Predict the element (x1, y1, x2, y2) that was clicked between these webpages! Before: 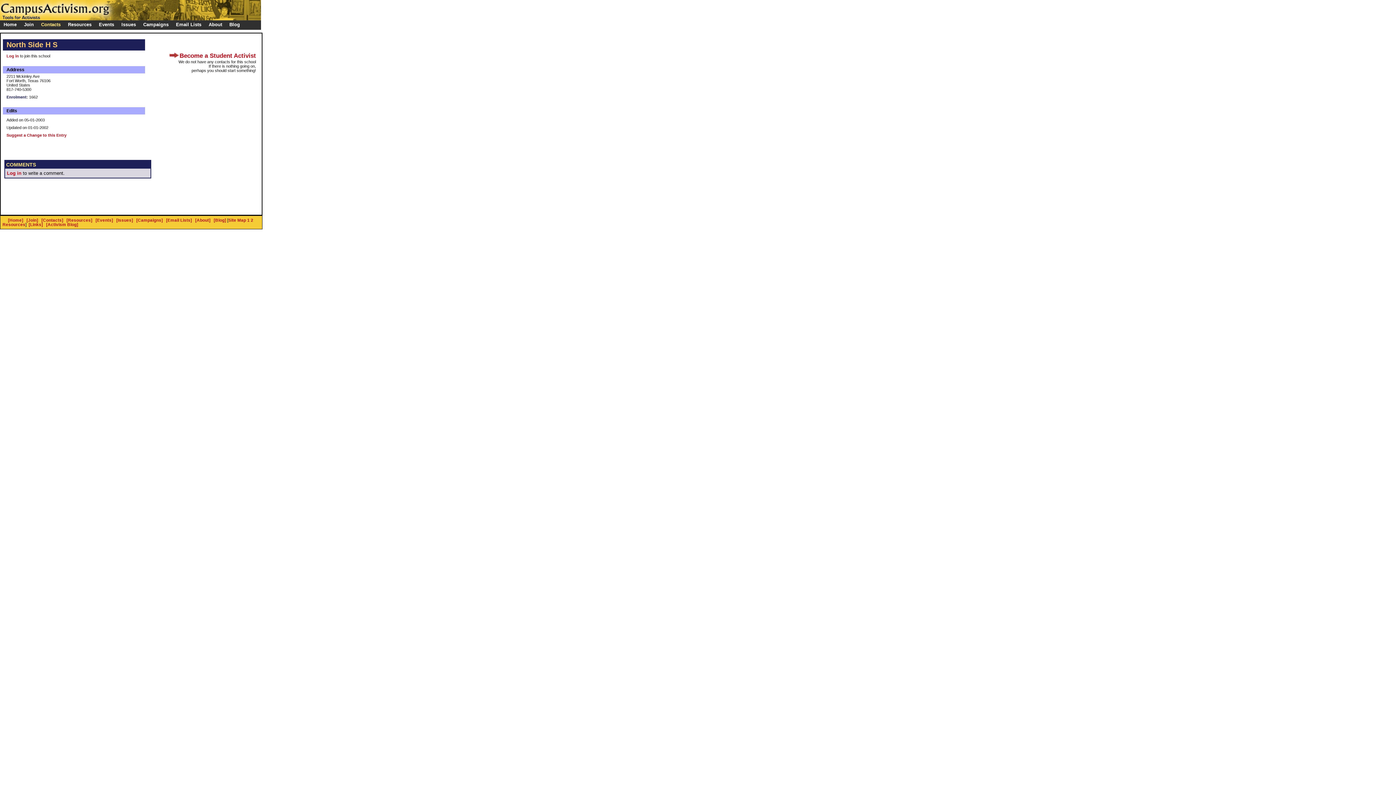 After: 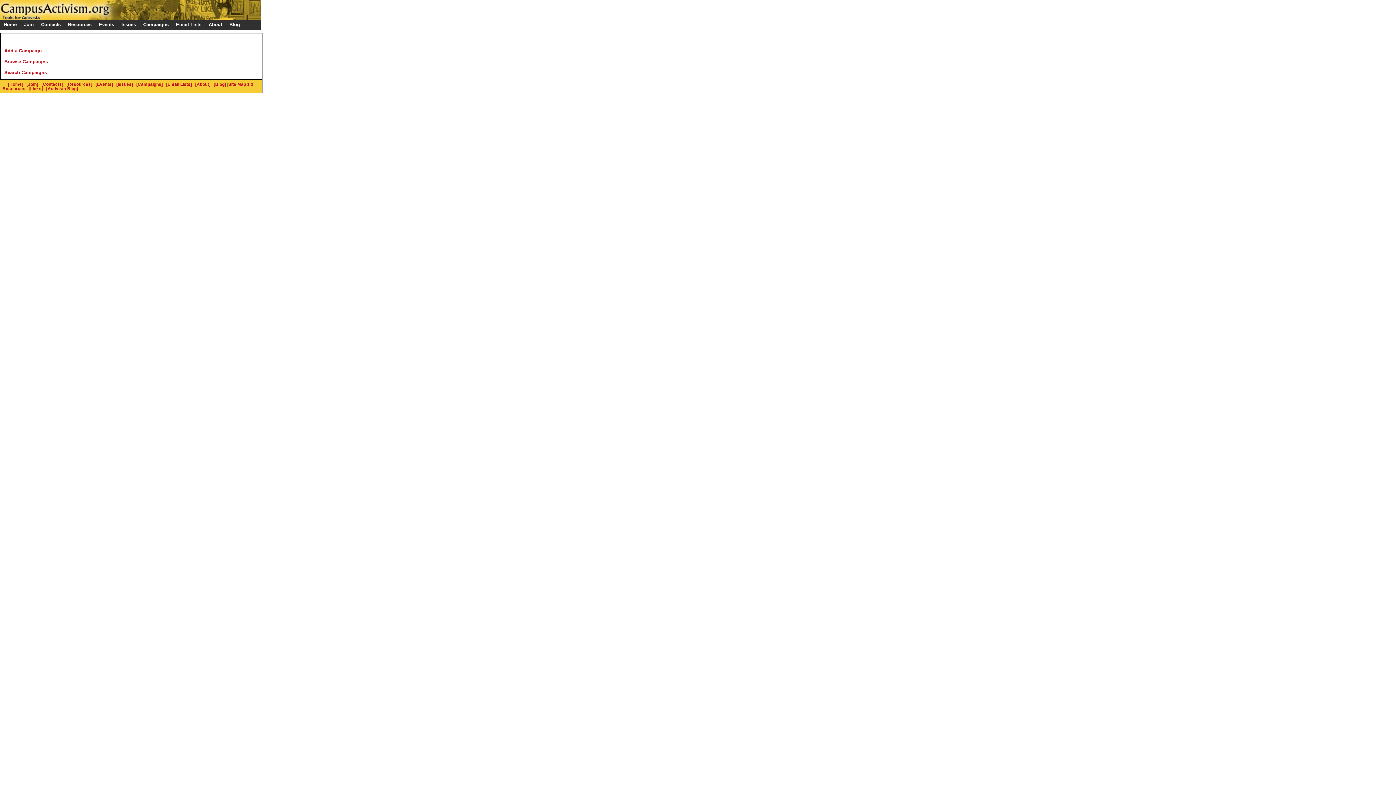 Action: bbox: (136, 218, 162, 222) label: [Campaigns]